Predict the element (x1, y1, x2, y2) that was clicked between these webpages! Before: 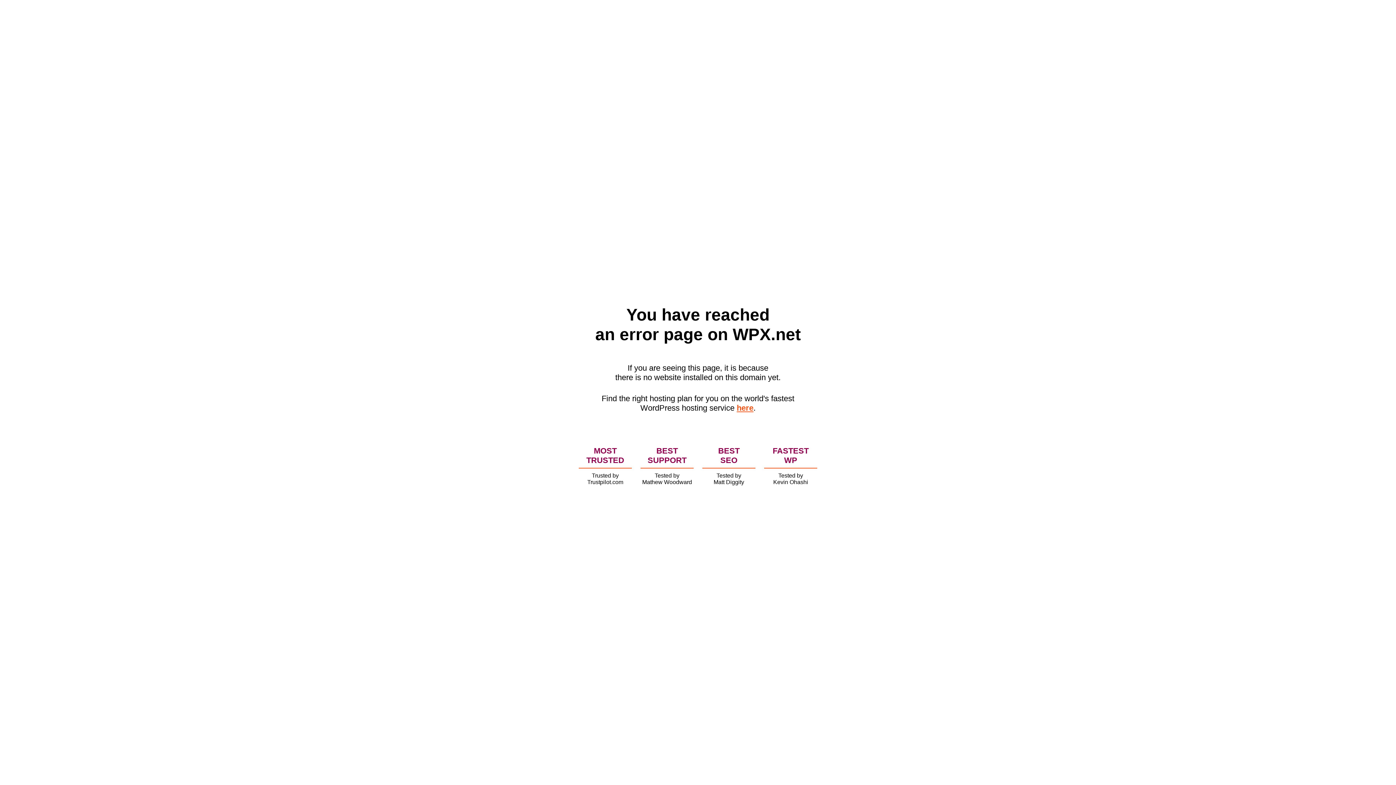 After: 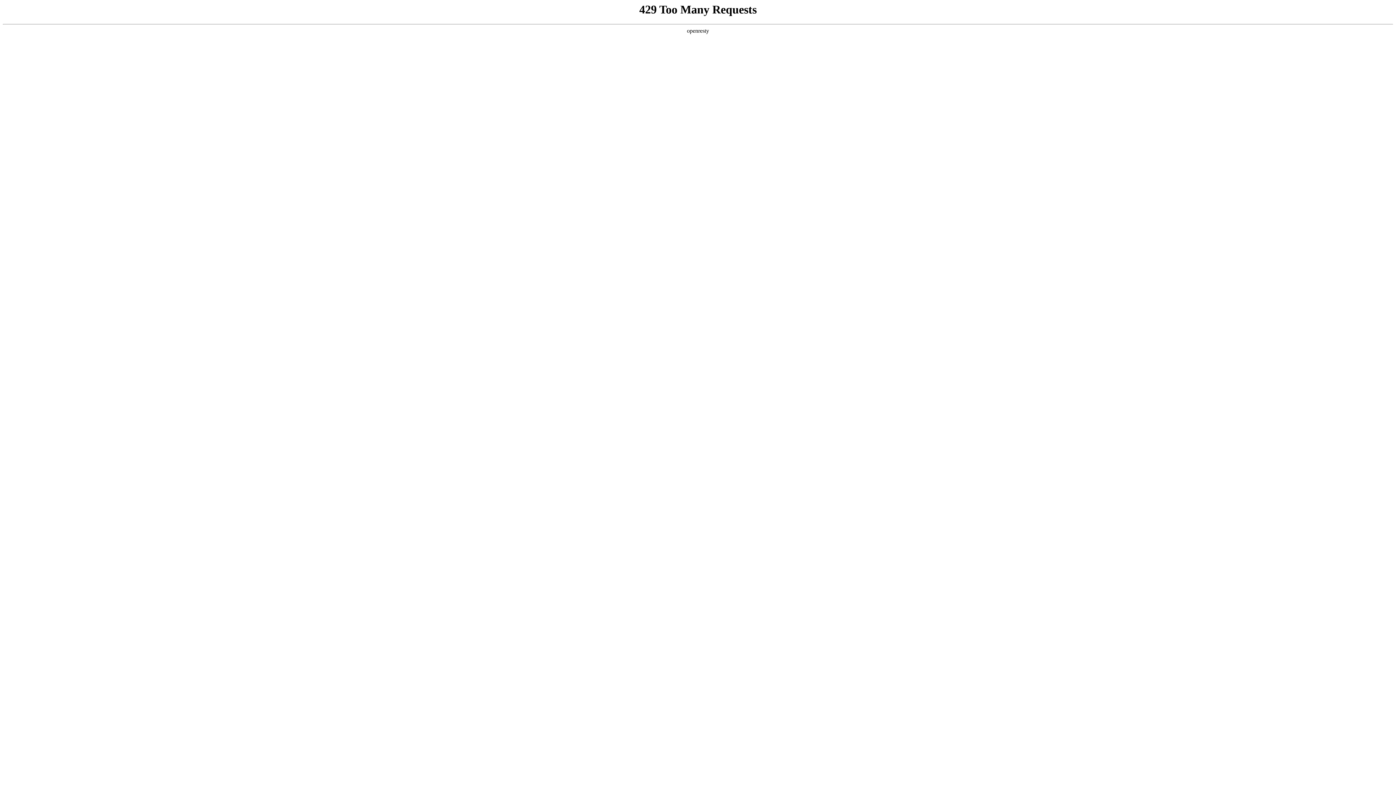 Action: bbox: (736, 403, 753, 412) label: here